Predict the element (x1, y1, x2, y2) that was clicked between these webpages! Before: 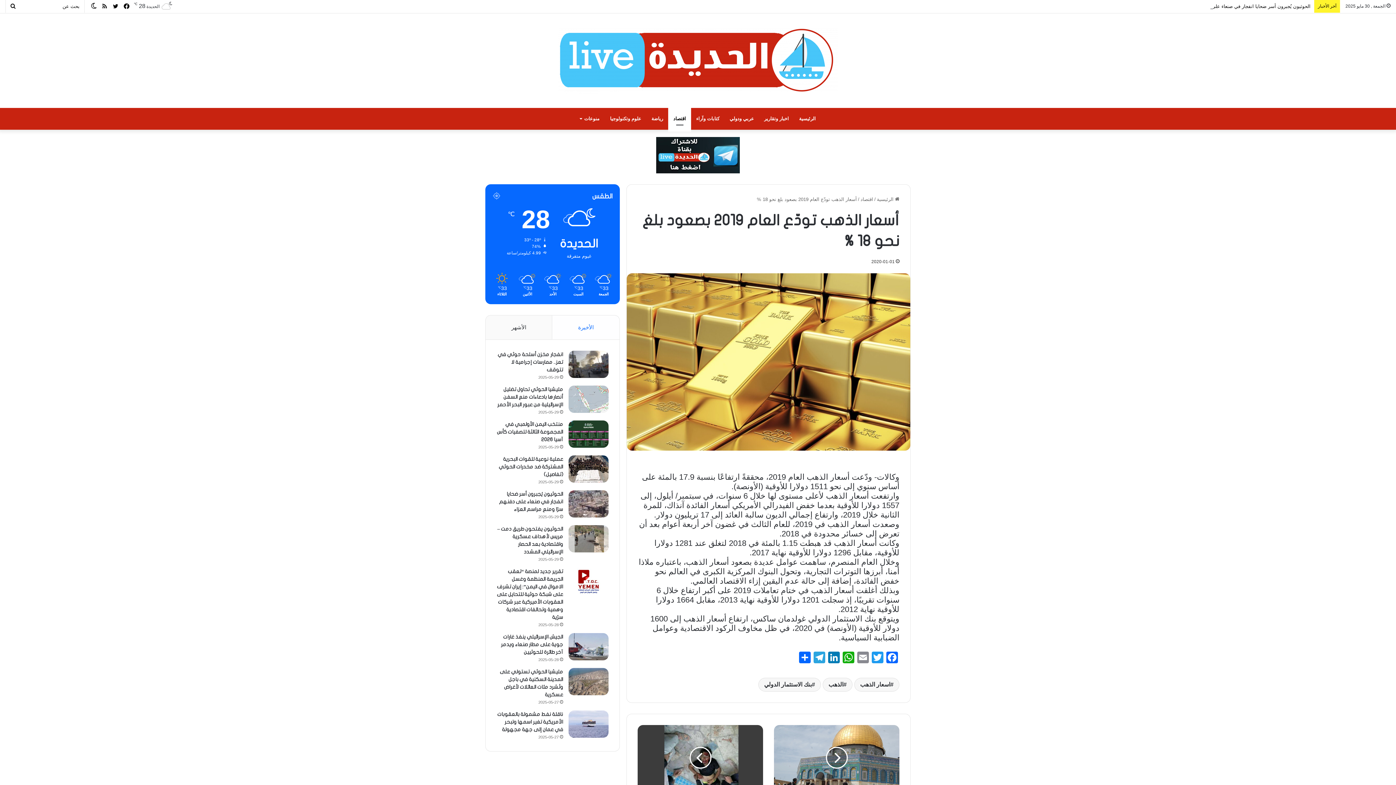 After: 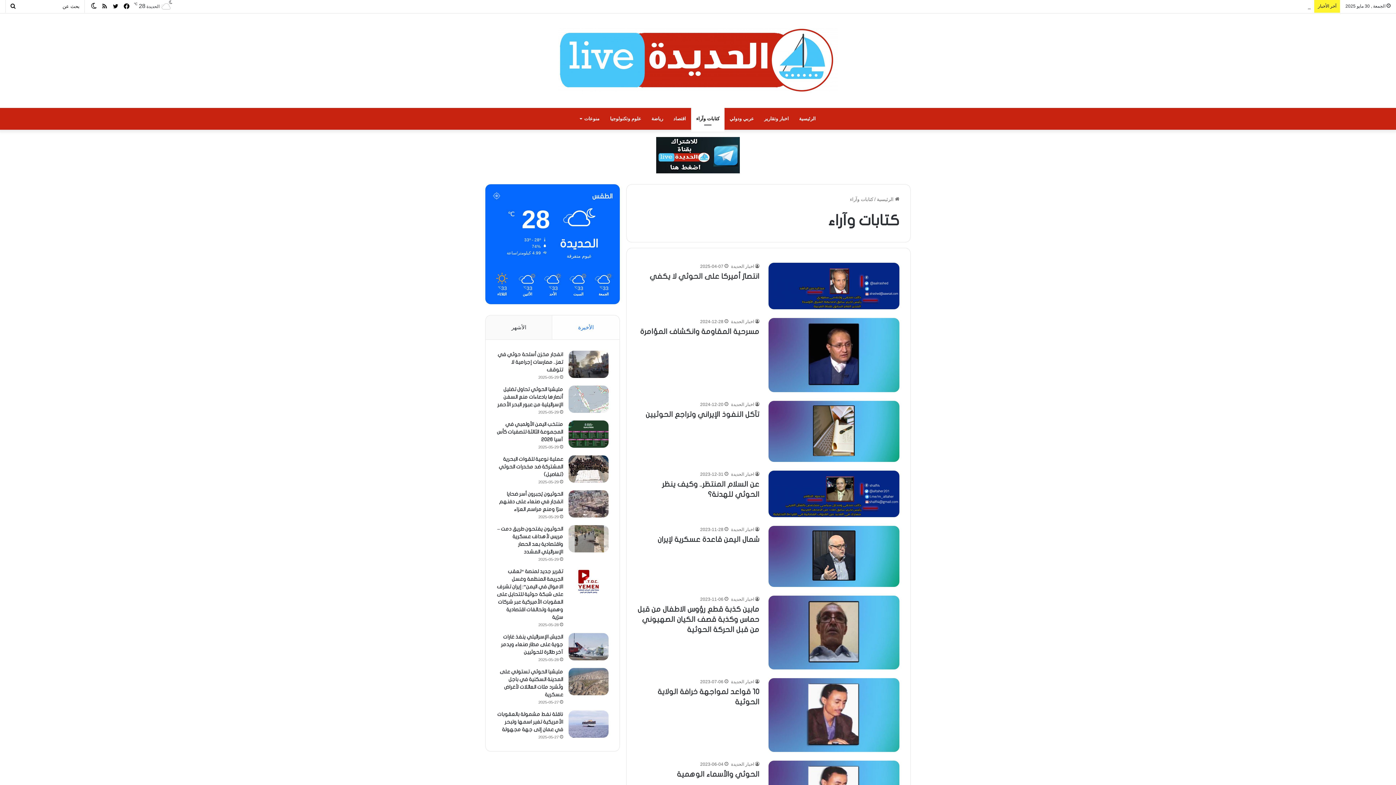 Action: label: كتابات وآراء bbox: (691, 108, 724, 129)